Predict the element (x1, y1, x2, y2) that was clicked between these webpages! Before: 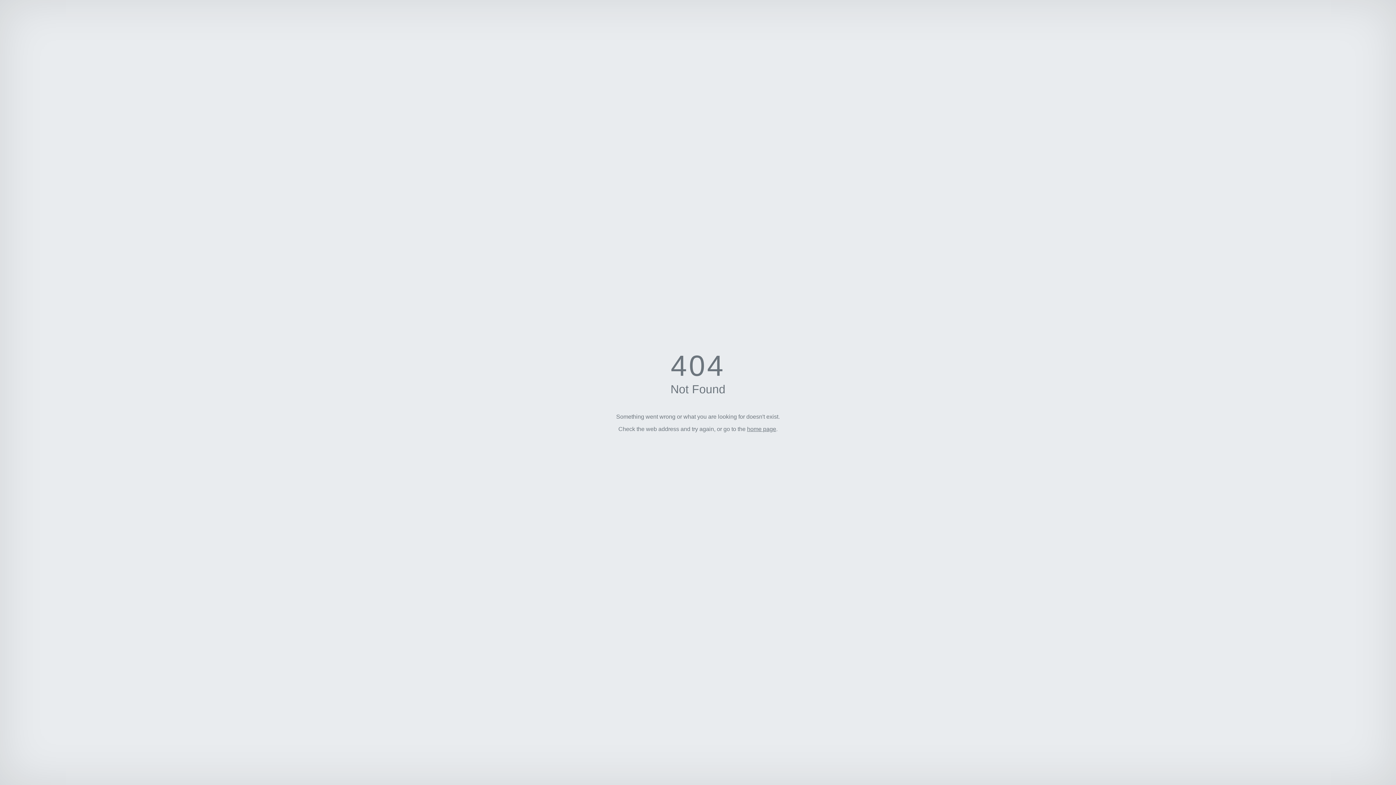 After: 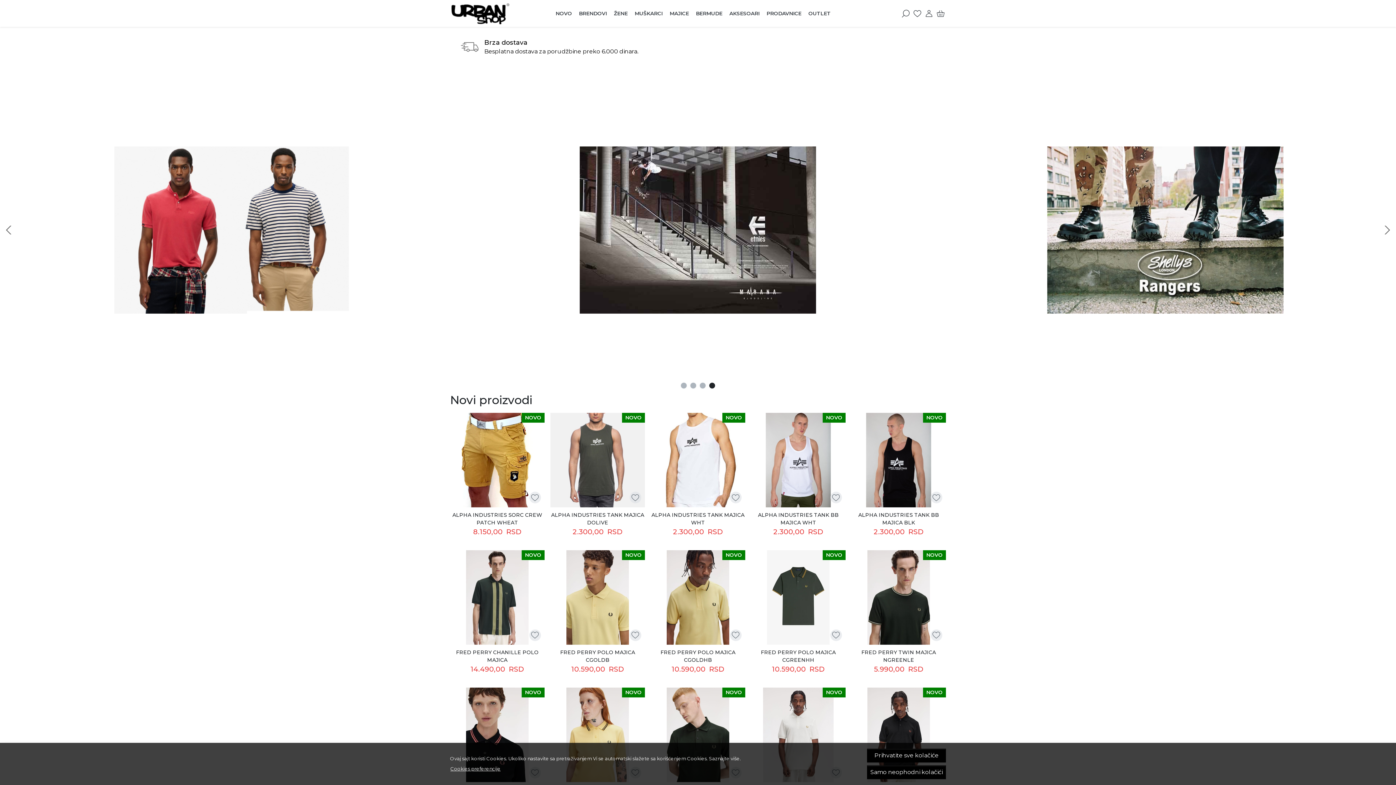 Action: bbox: (747, 426, 776, 432) label: home page